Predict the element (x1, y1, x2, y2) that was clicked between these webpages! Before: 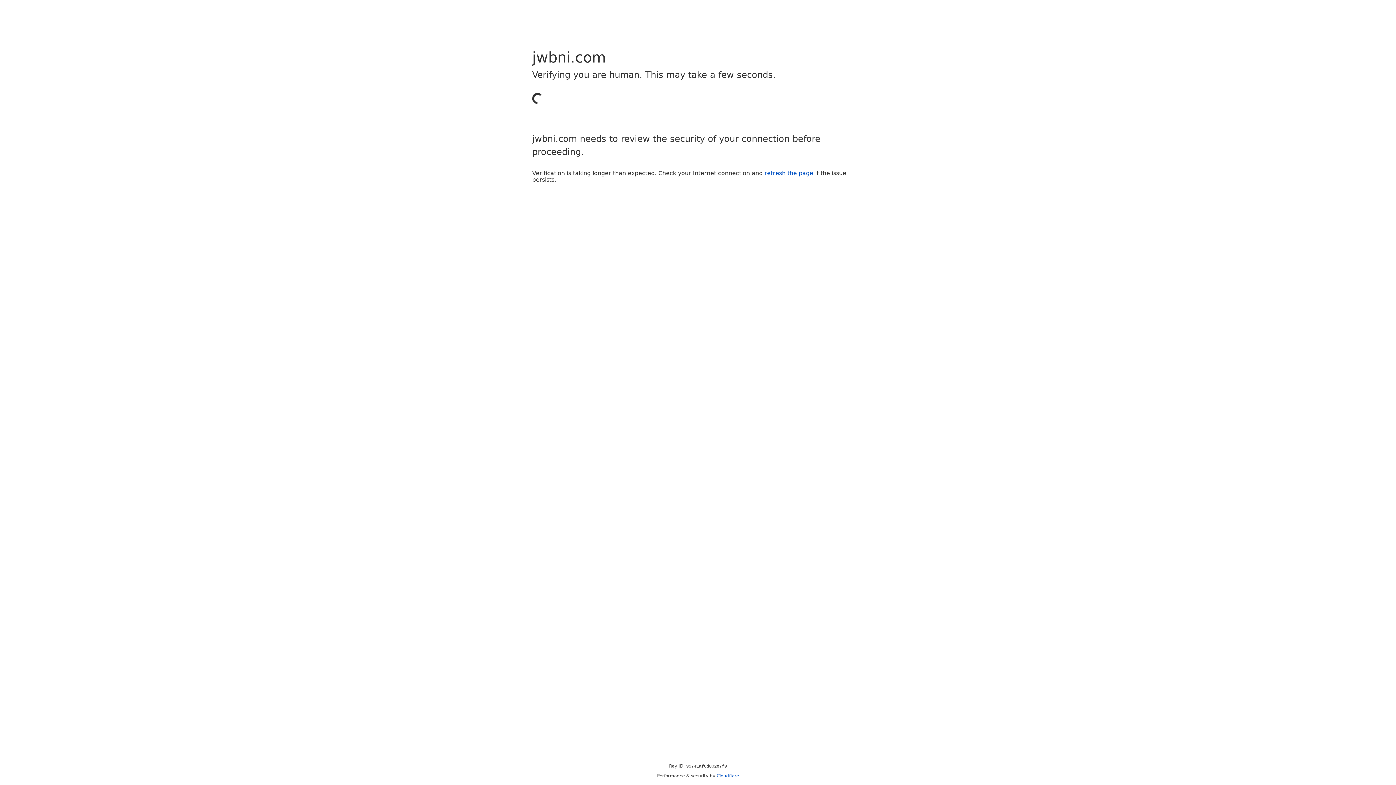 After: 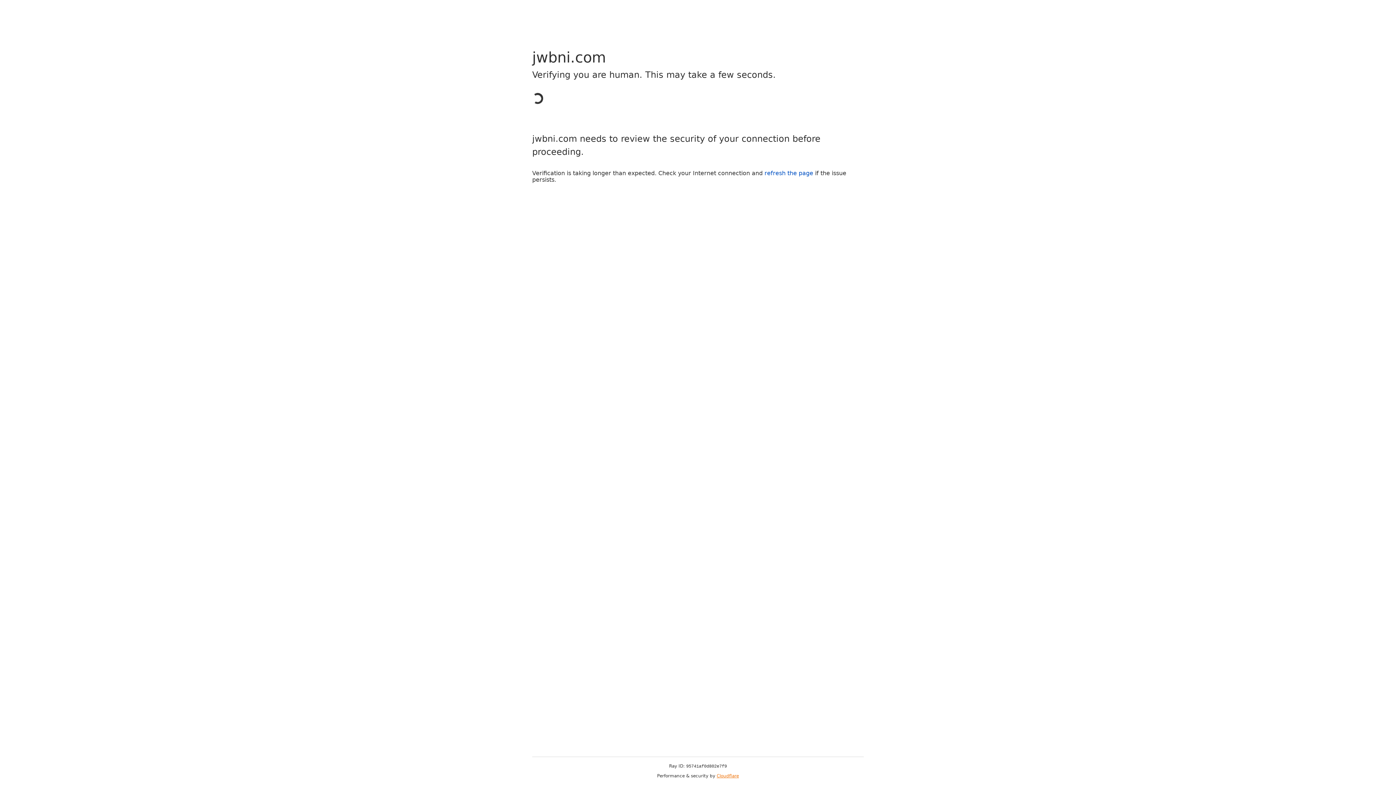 Action: bbox: (716, 773, 739, 778) label: Cloudflare